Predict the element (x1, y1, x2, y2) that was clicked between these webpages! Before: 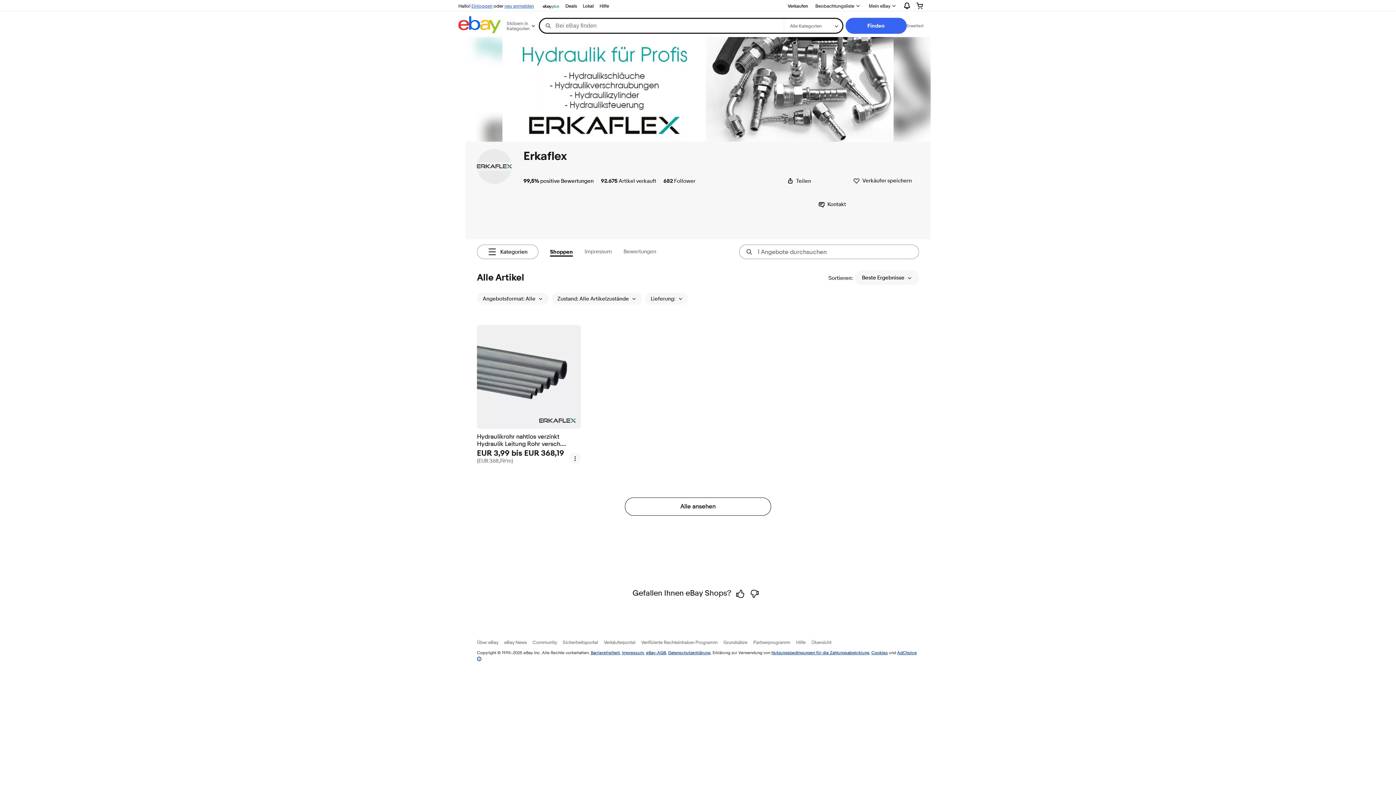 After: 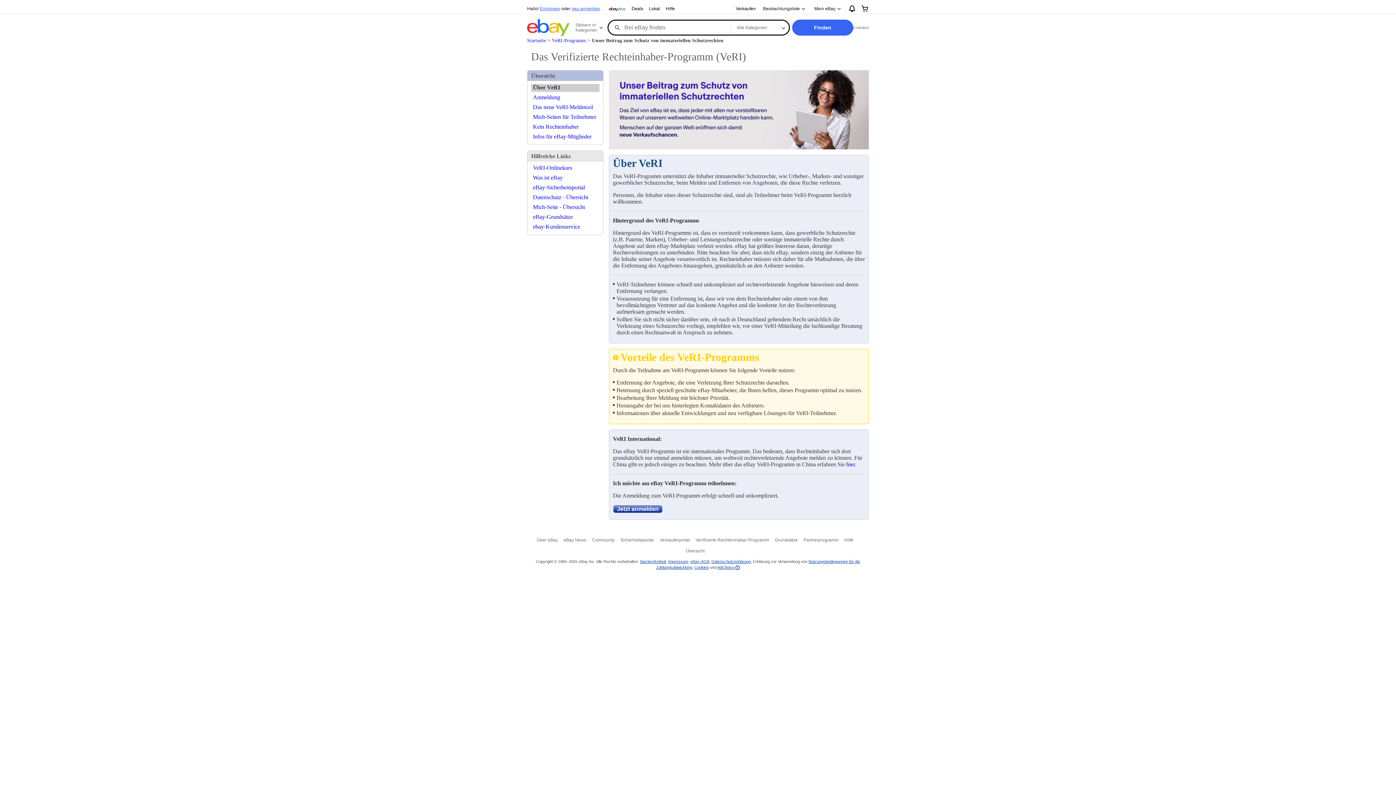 Action: bbox: (641, 639, 717, 645) label: Verifizierte Rechteinhaber-Programm